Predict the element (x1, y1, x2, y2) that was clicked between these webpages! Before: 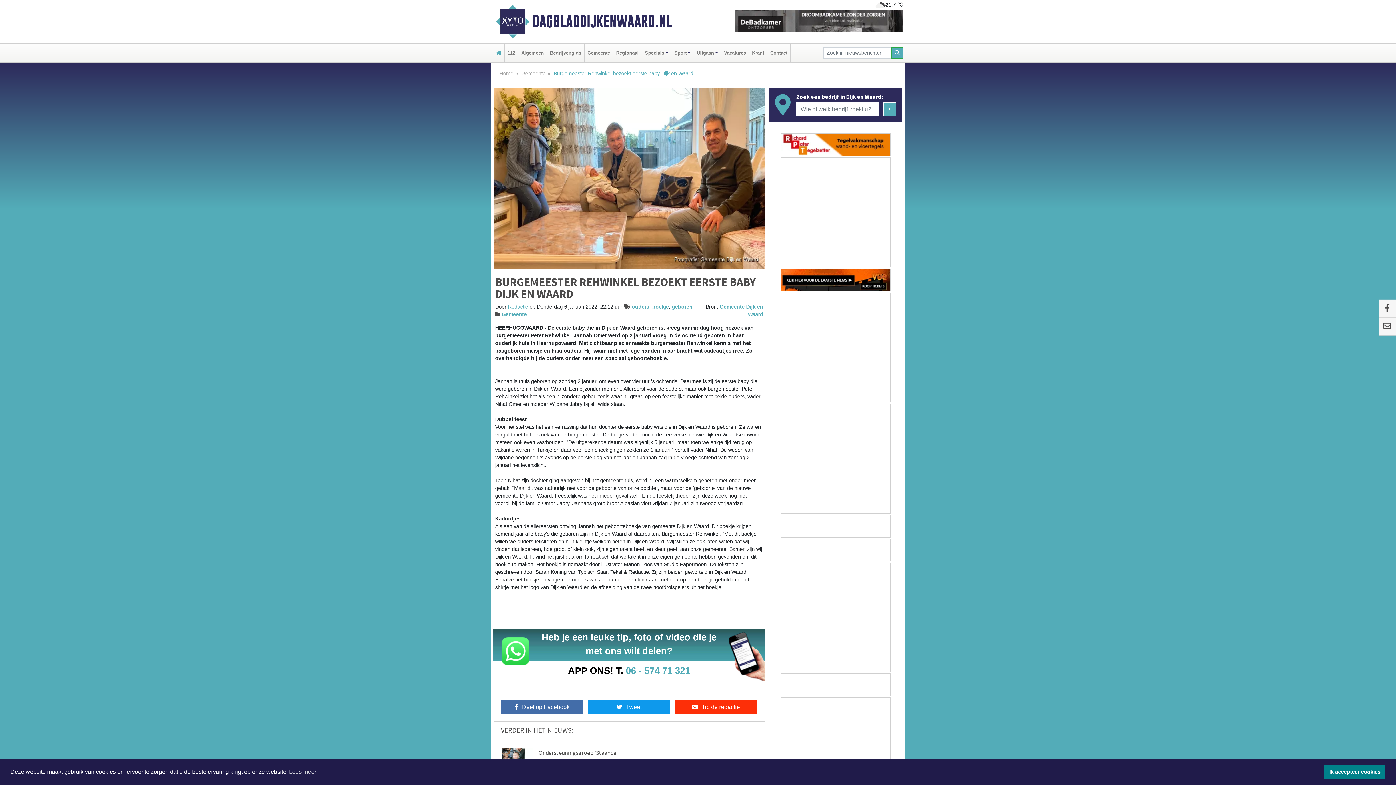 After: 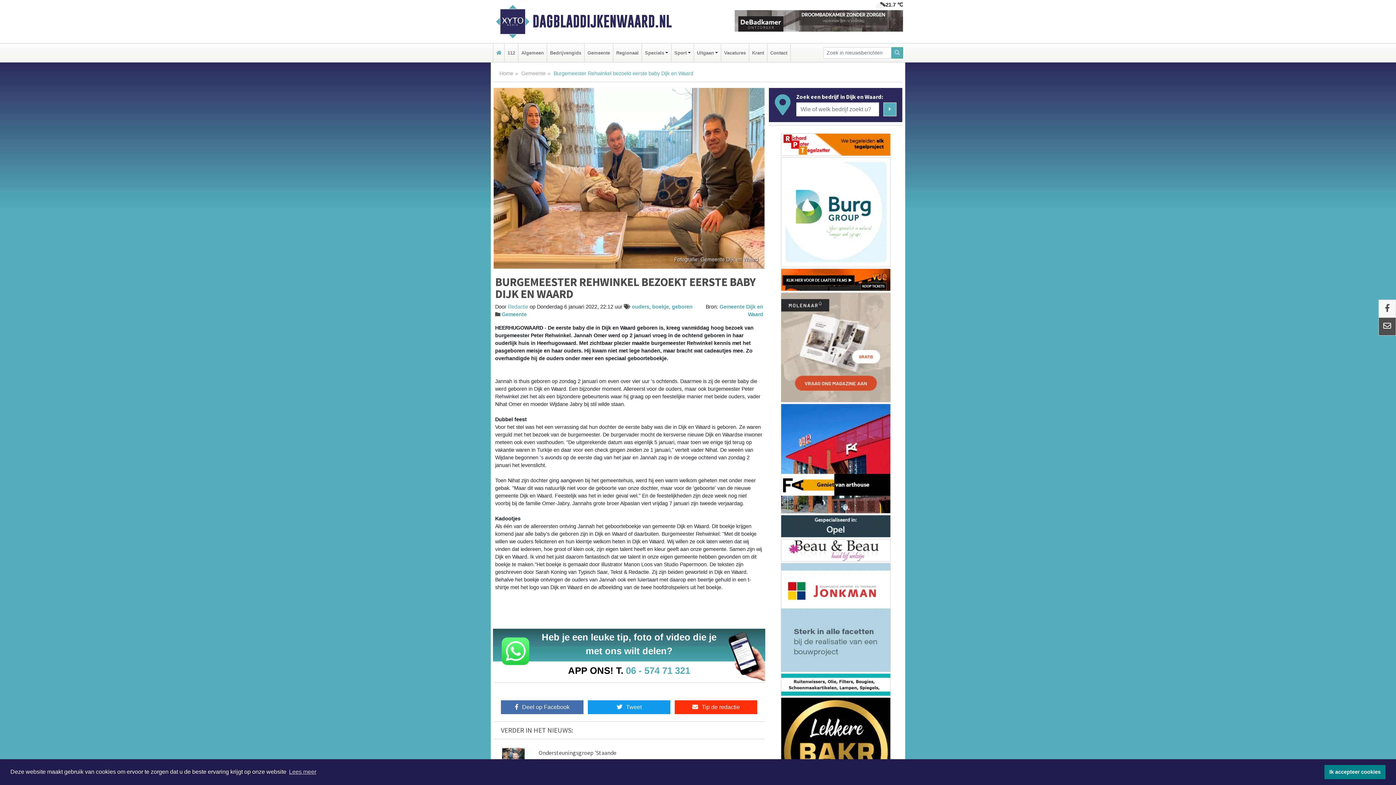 Action: bbox: (1379, 317, 1396, 335)